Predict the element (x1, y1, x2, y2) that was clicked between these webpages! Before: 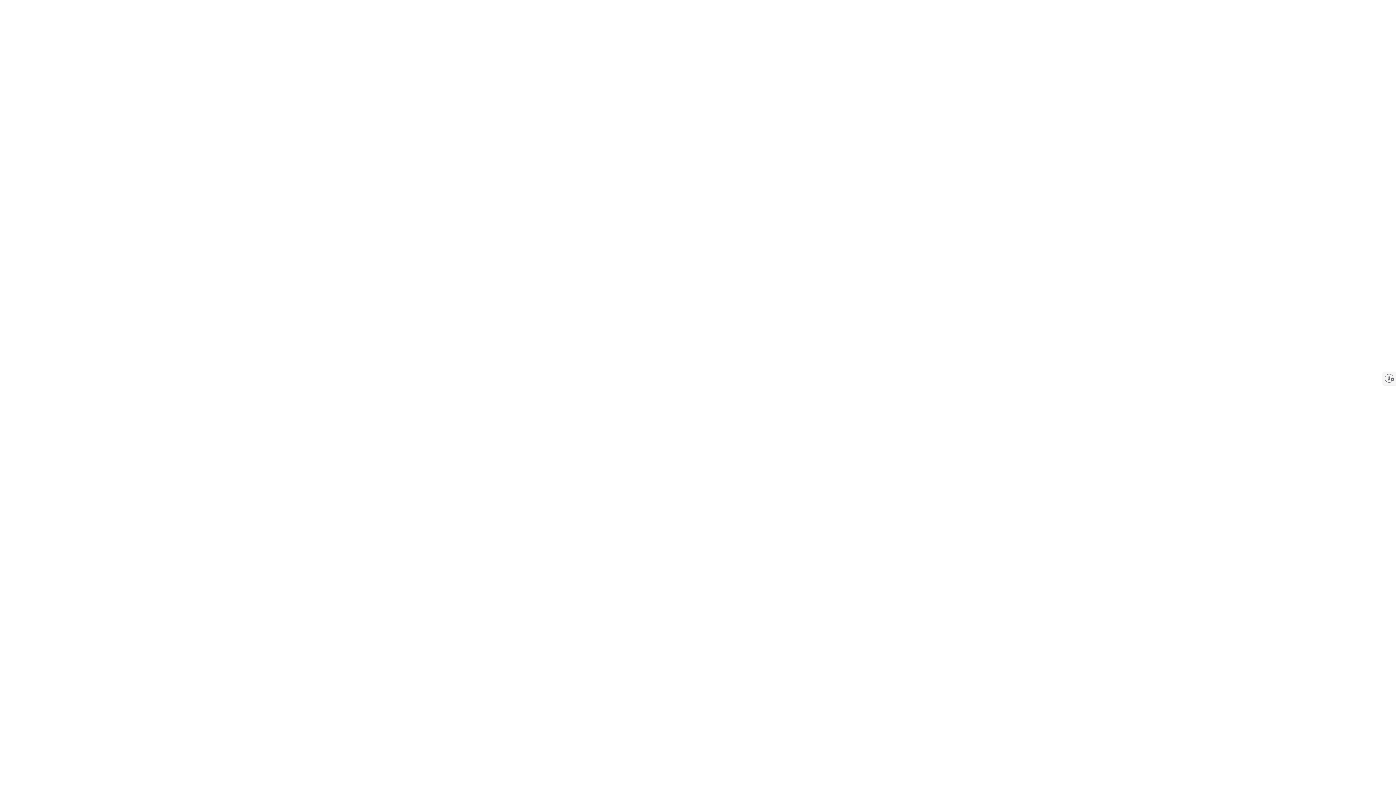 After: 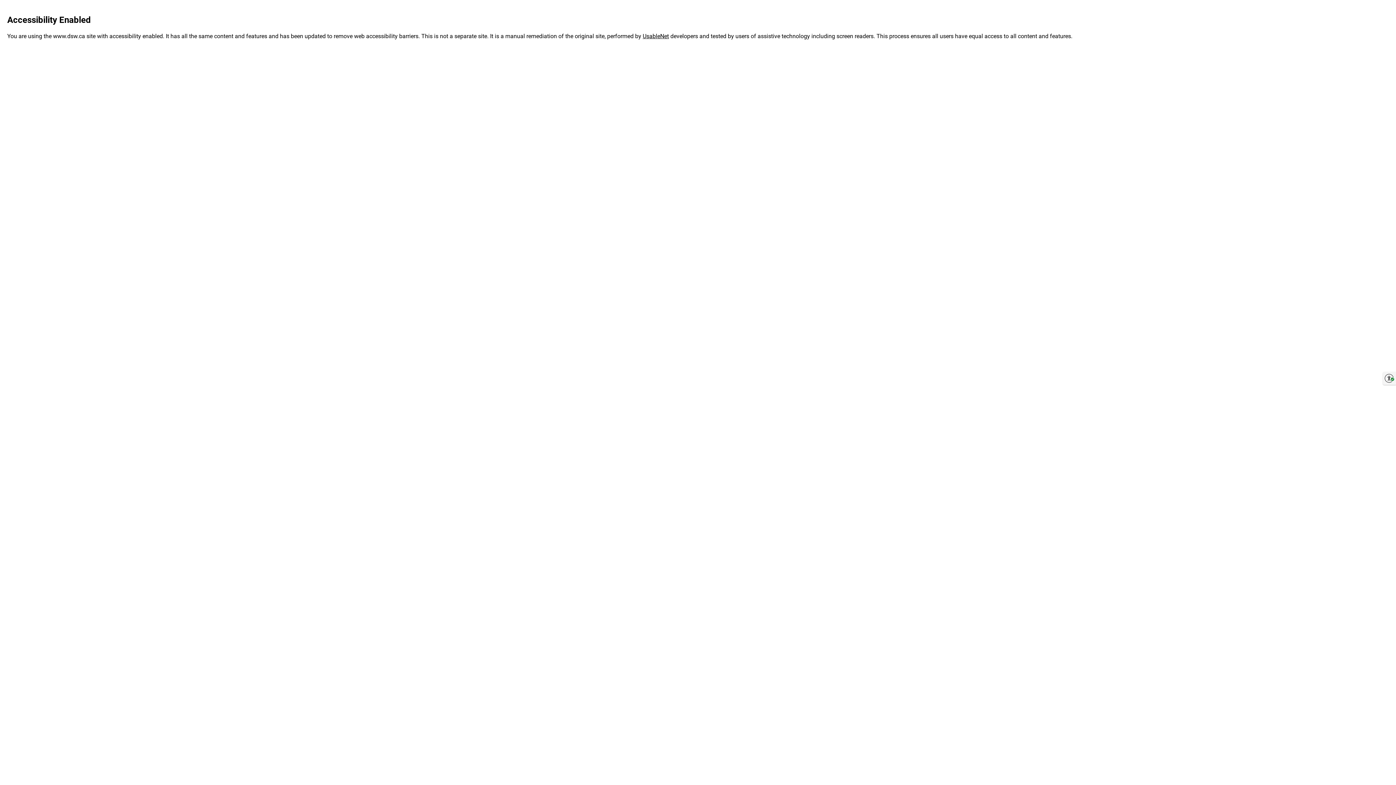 Action: bbox: (1383, 372, 1396, 385) label: Enable accessibility